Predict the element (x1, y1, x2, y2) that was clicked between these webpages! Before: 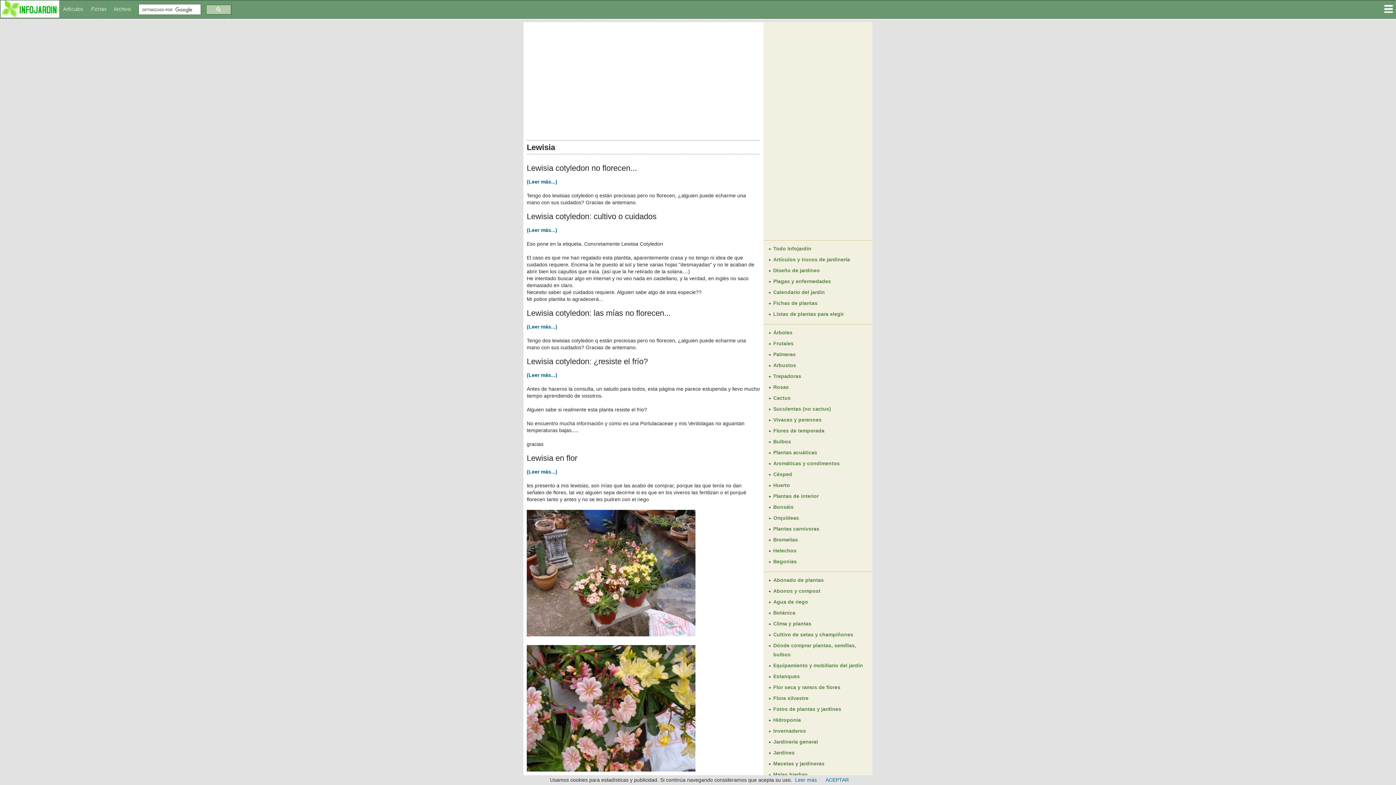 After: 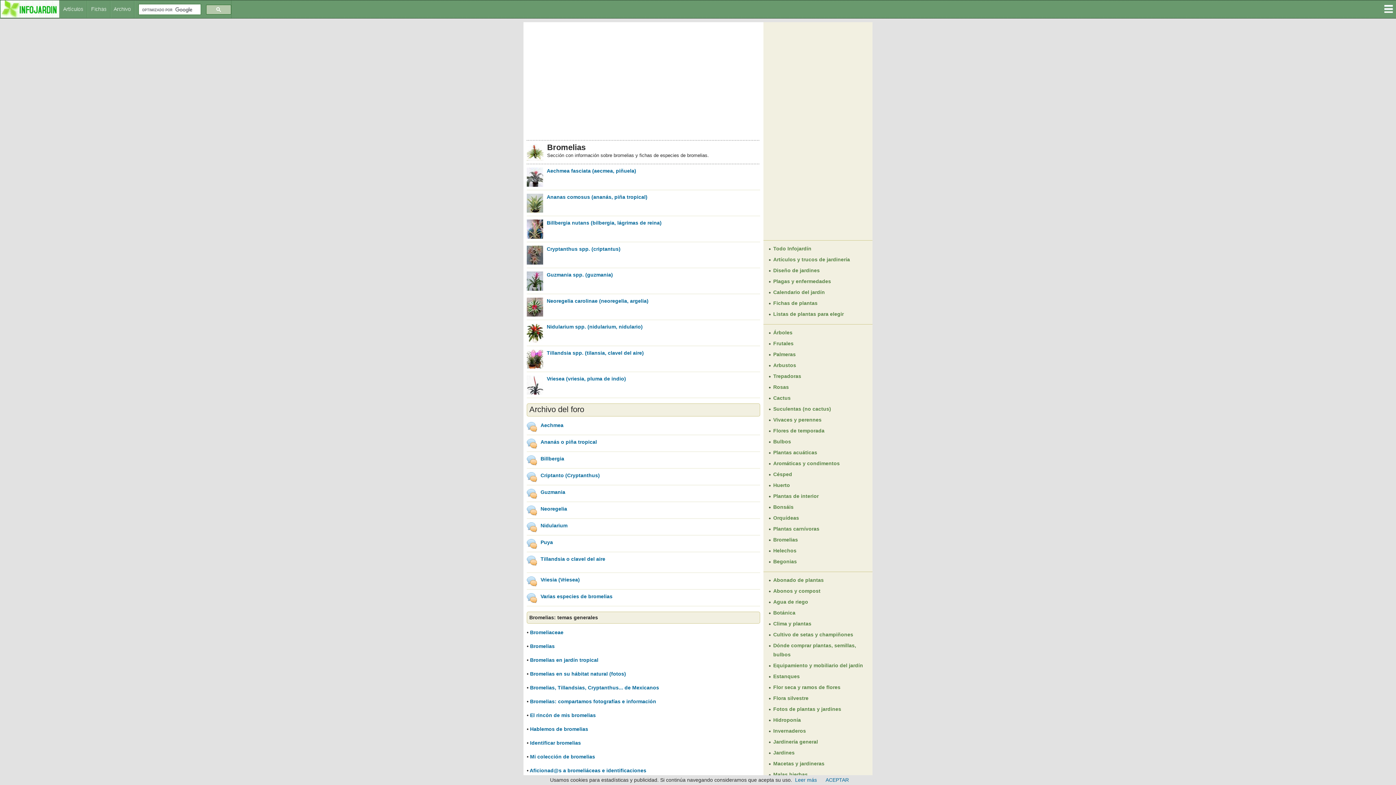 Action: label: Bromelias bbox: (773, 537, 798, 542)